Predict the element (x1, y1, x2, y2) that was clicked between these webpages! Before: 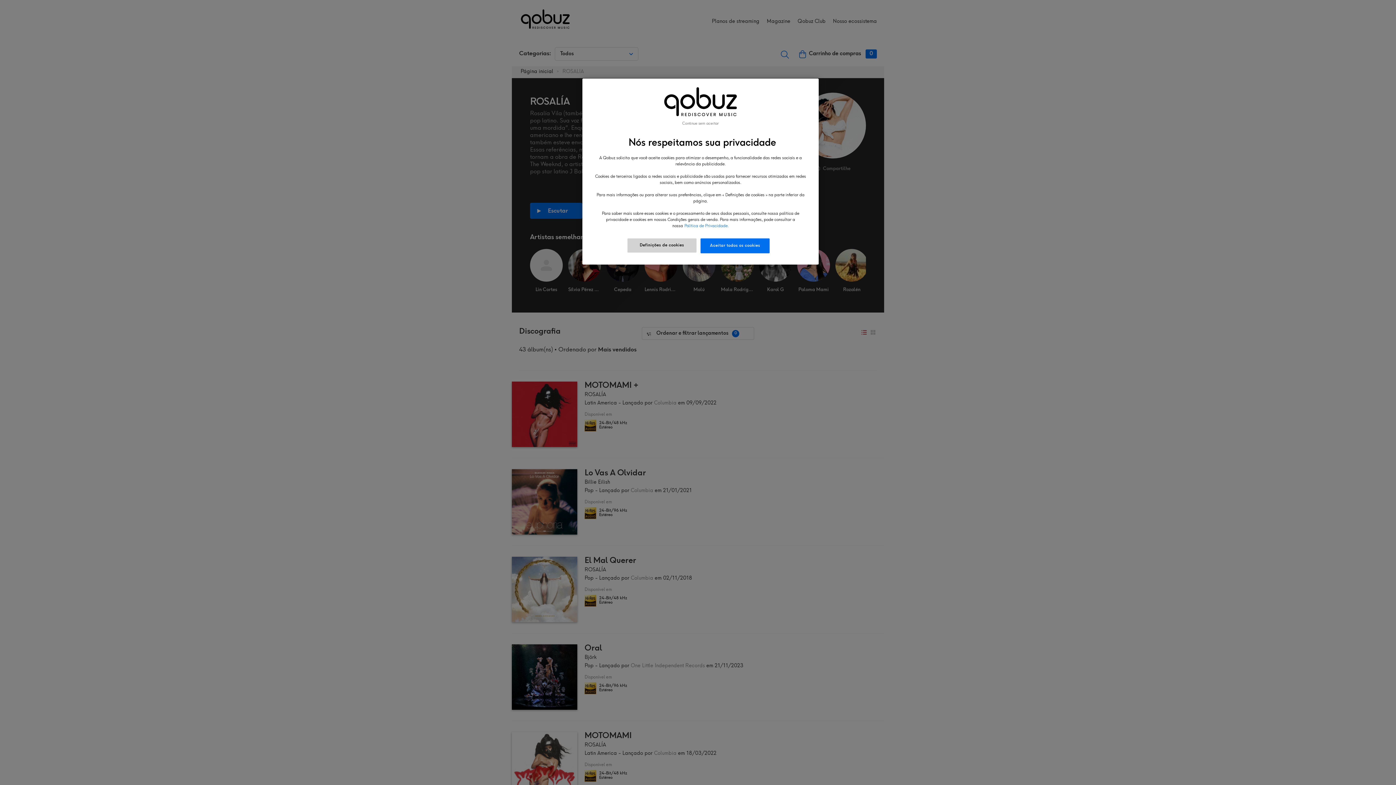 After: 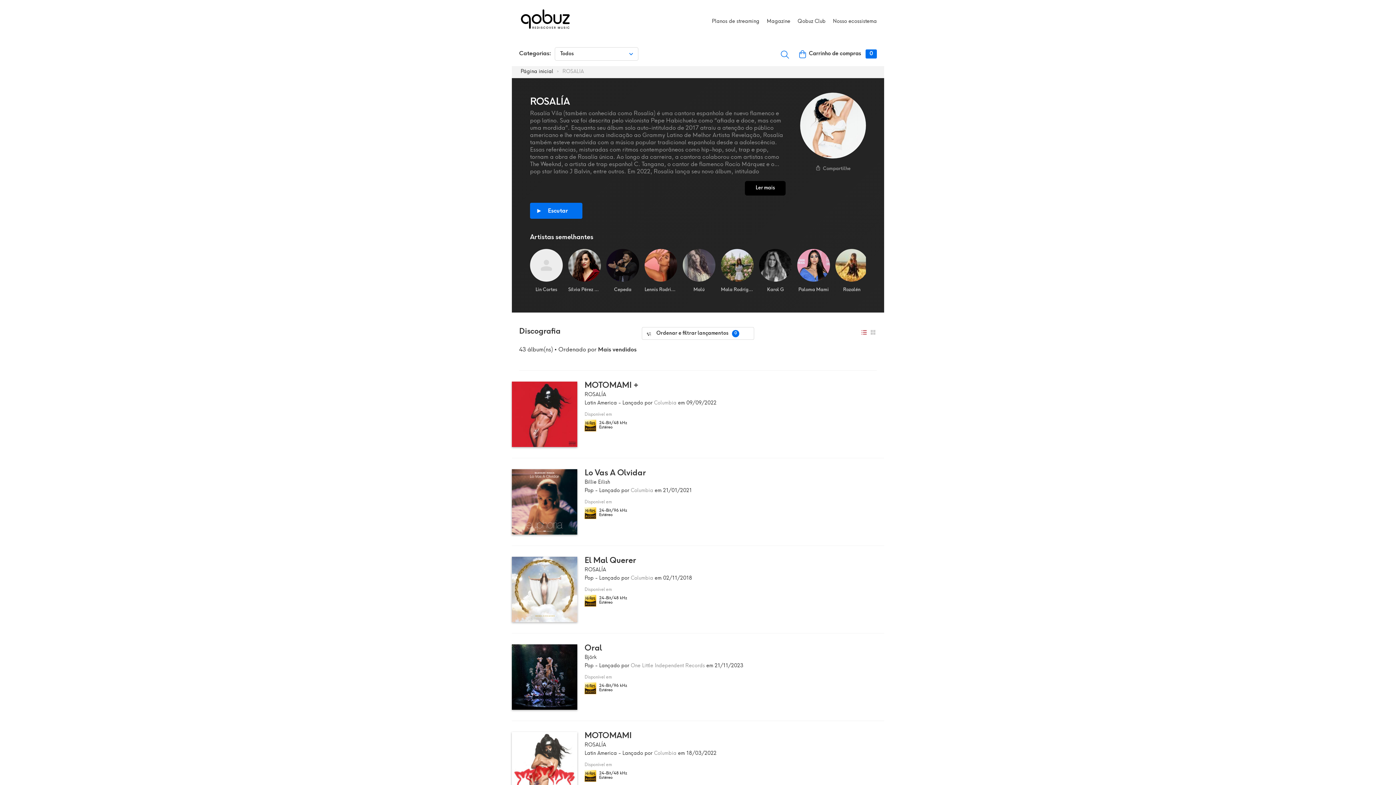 Action: bbox: (700, 238, 769, 253) label: Aceitar todos os cookies